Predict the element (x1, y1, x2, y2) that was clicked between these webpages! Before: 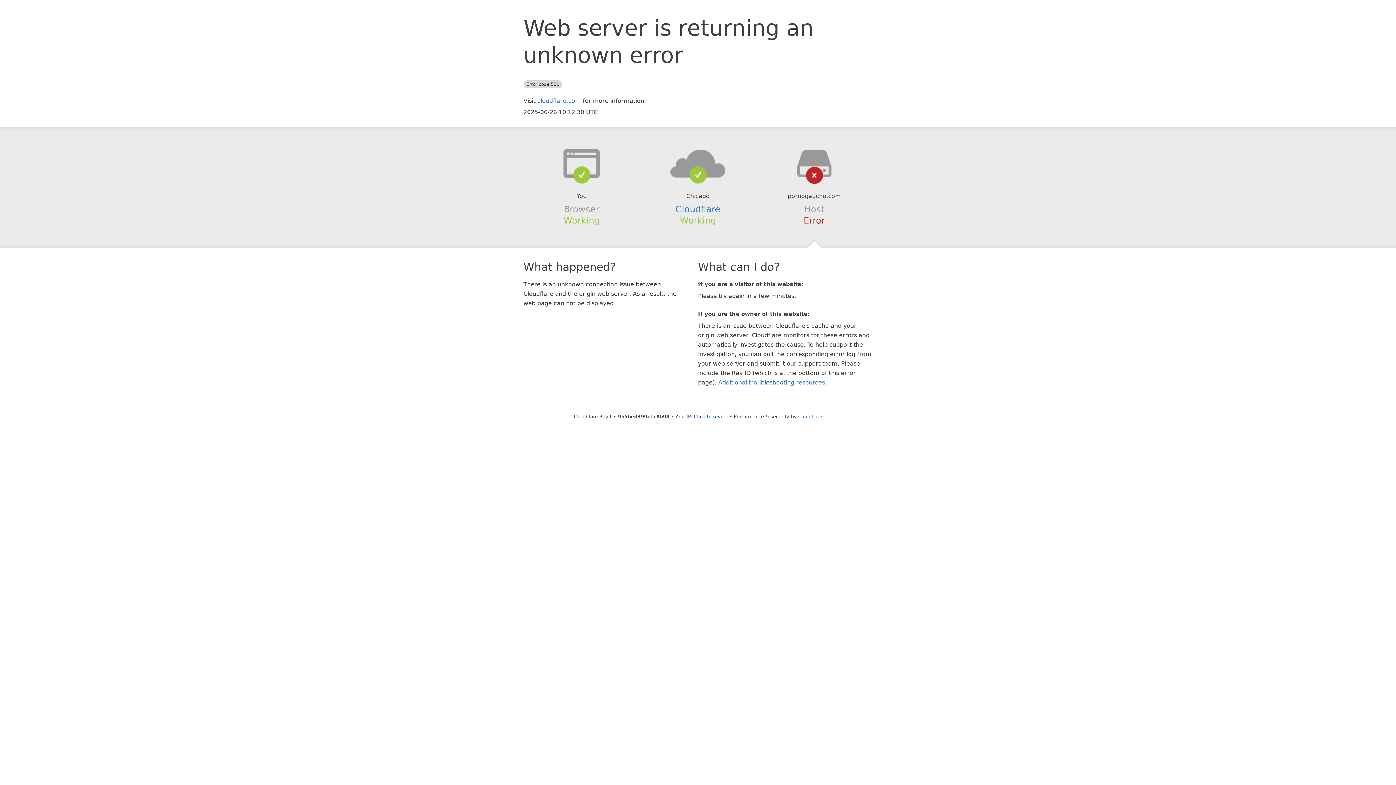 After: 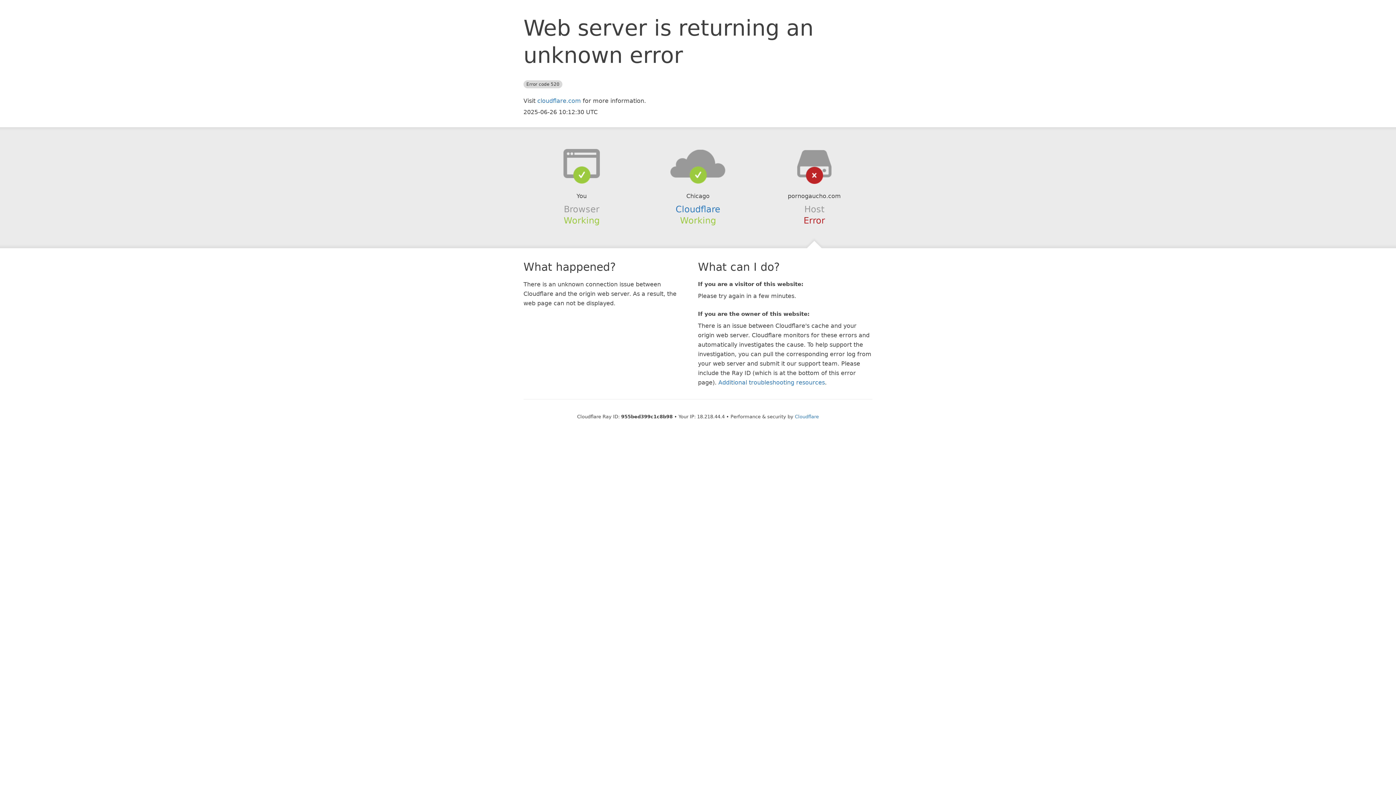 Action: bbox: (694, 414, 728, 419) label: Click to reveal